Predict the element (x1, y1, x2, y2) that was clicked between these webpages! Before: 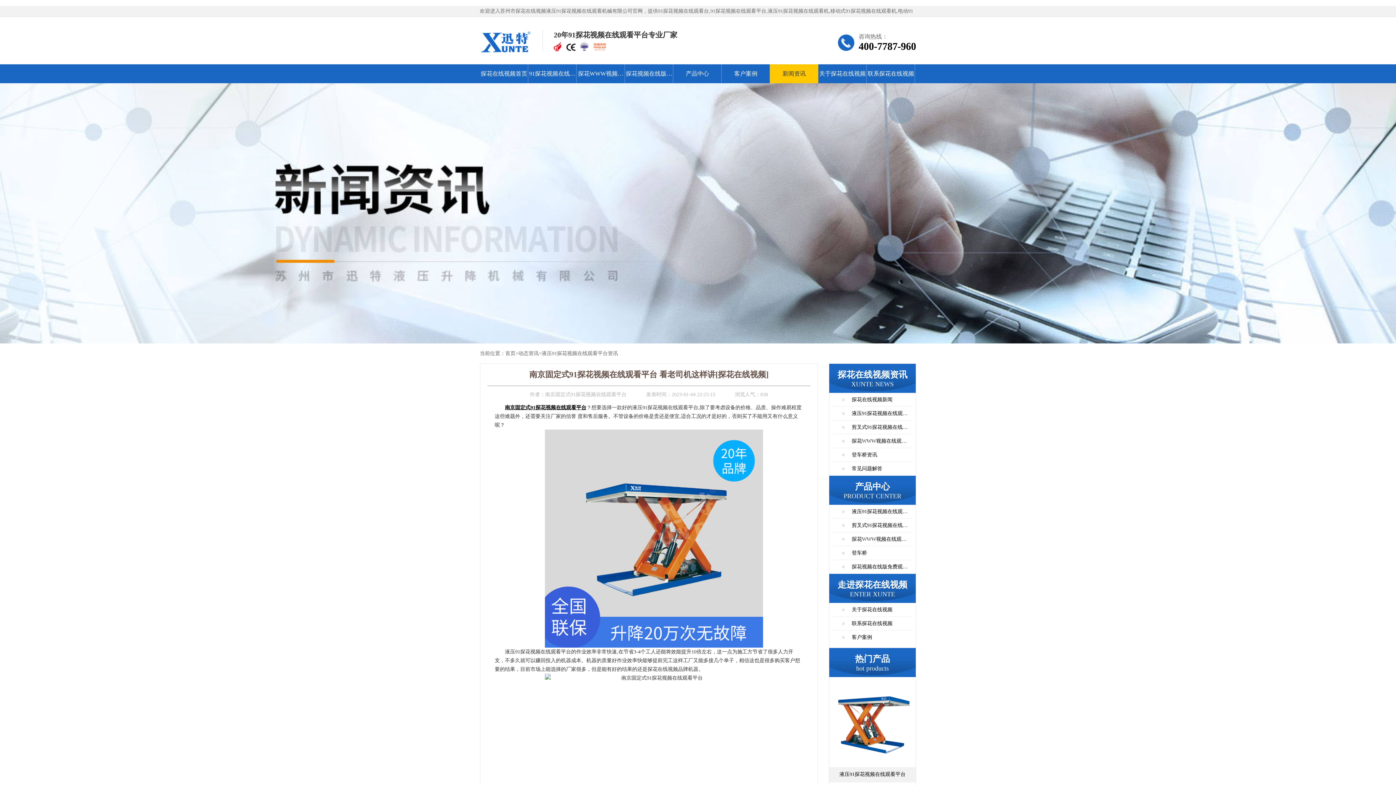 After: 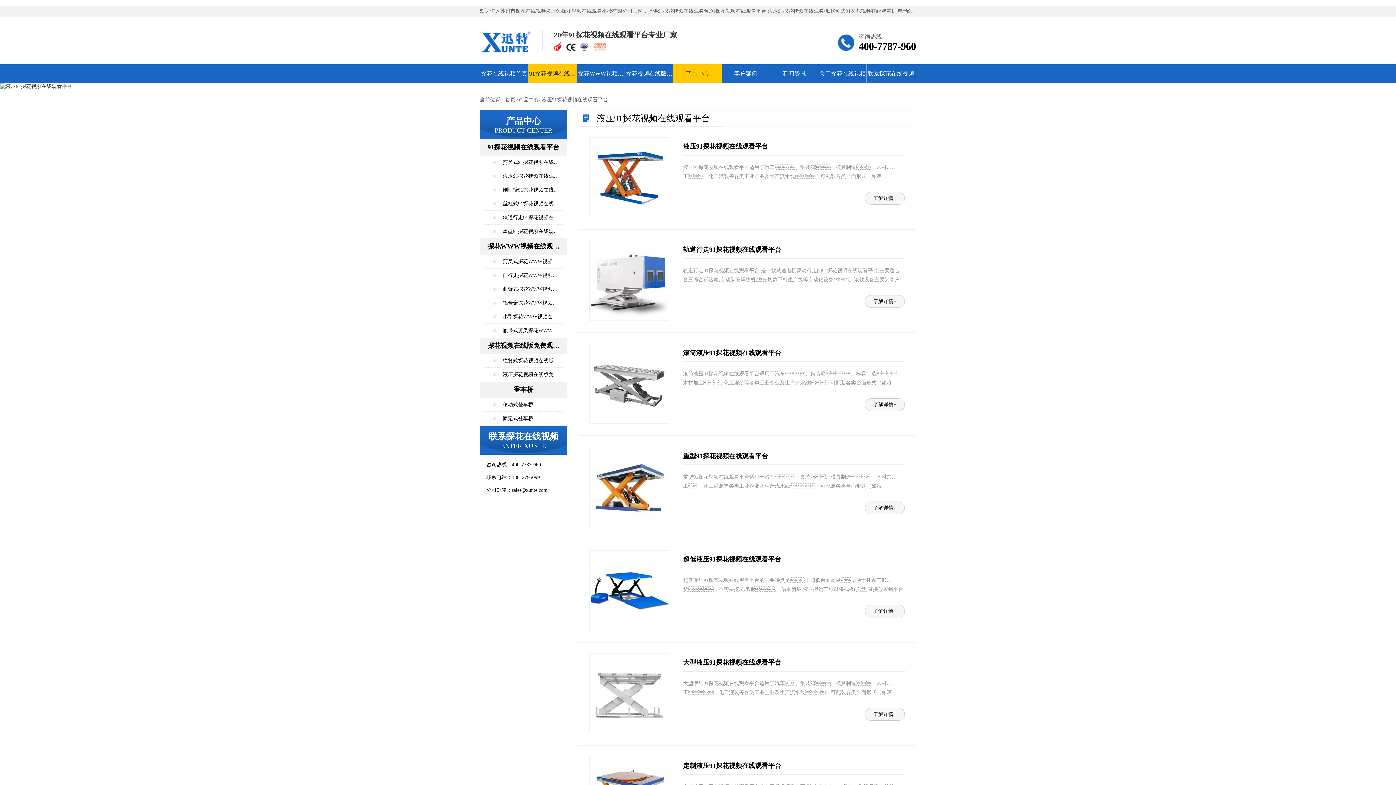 Action: bbox: (833, 505, 912, 518) label: 液压91探花视频在线观看平台